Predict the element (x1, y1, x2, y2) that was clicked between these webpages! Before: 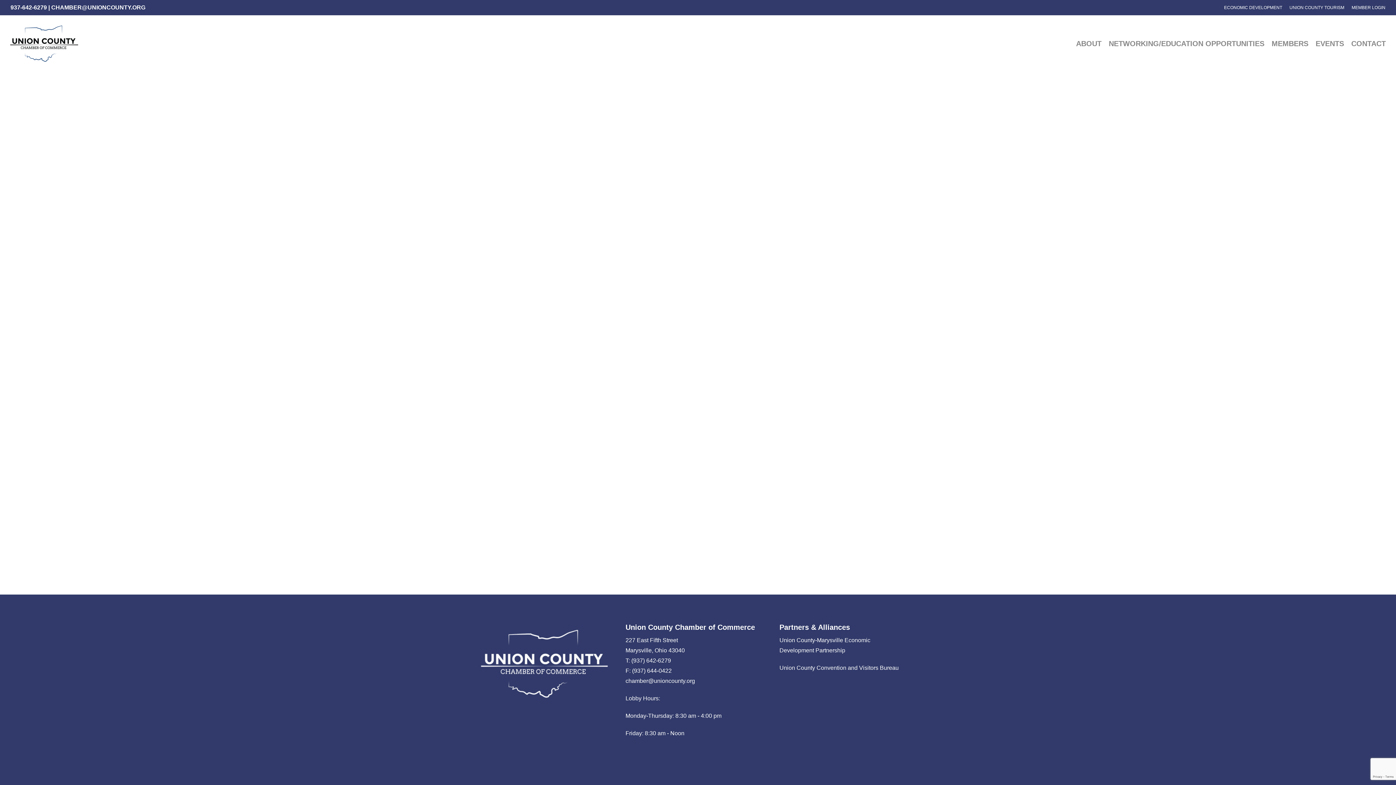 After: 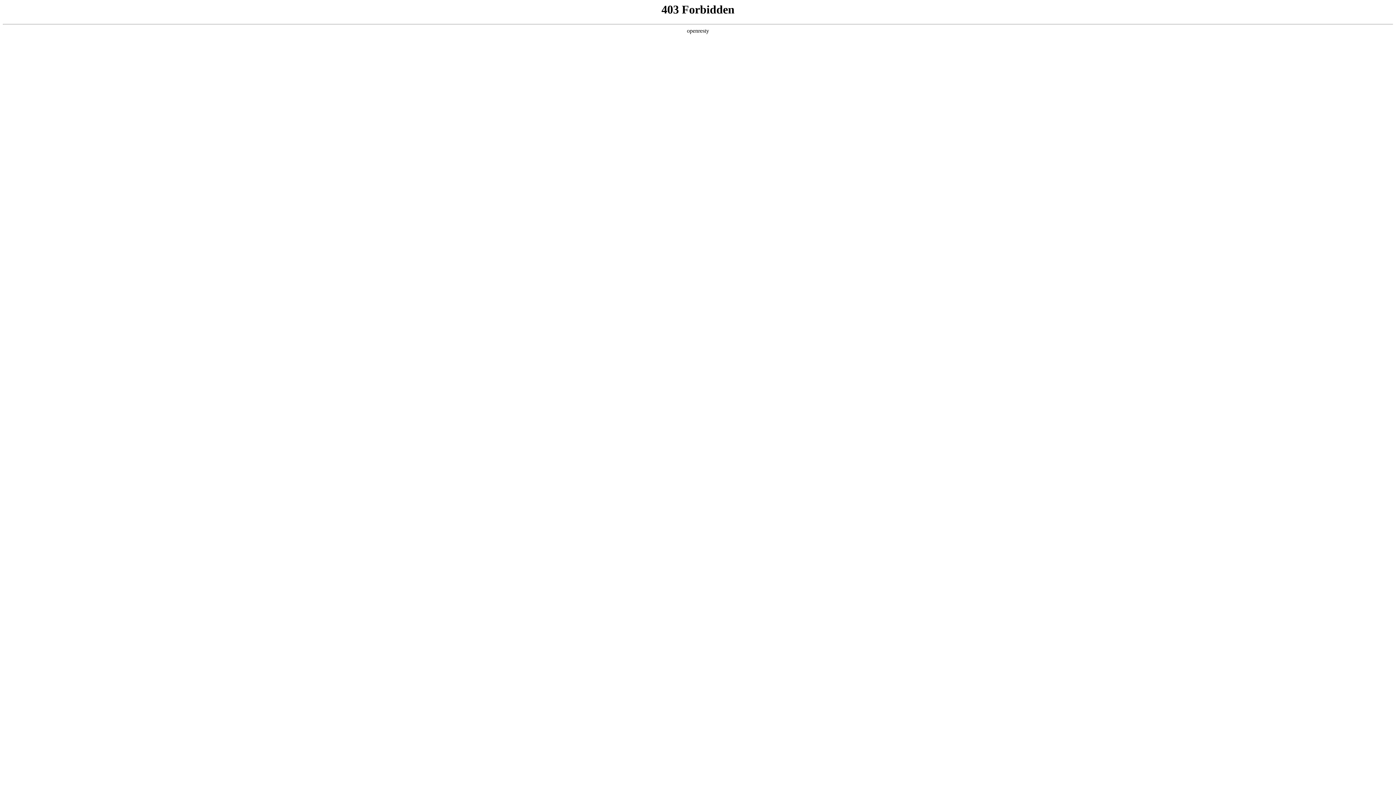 Action: label: UNION COUNTY TOURISM bbox: (1289, 3, 1344, 11)